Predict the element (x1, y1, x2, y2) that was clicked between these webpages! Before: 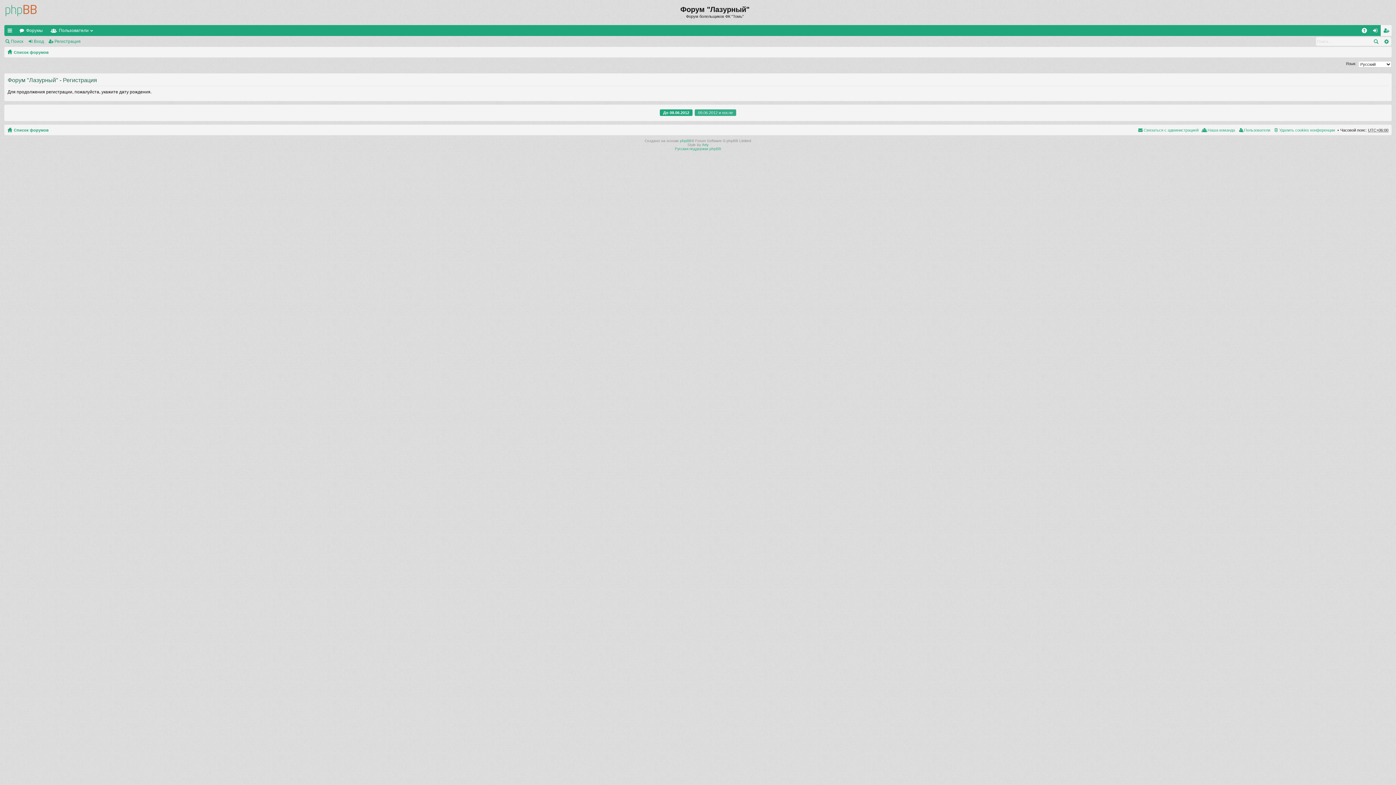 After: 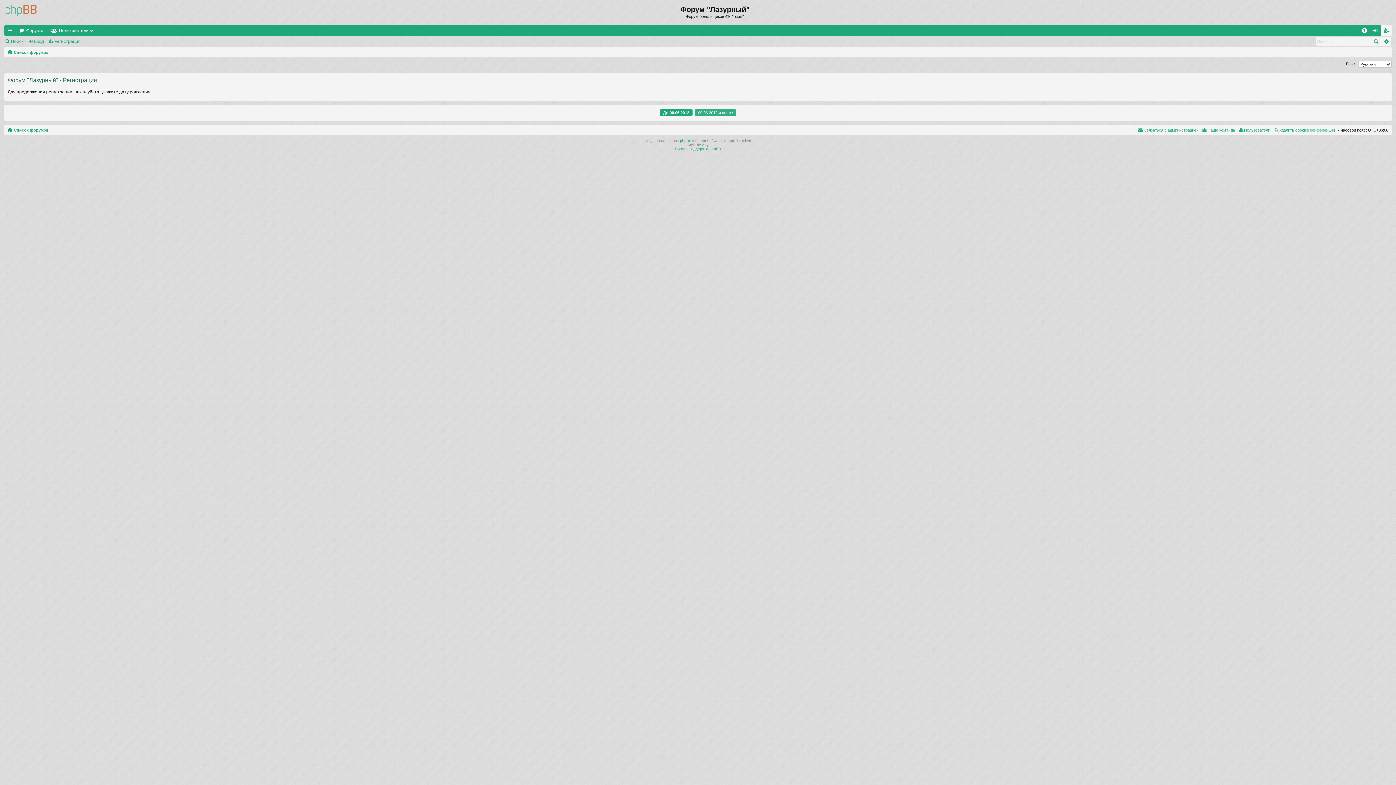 Action: bbox: (1381, 24, 1392, 35) label: Регистрация